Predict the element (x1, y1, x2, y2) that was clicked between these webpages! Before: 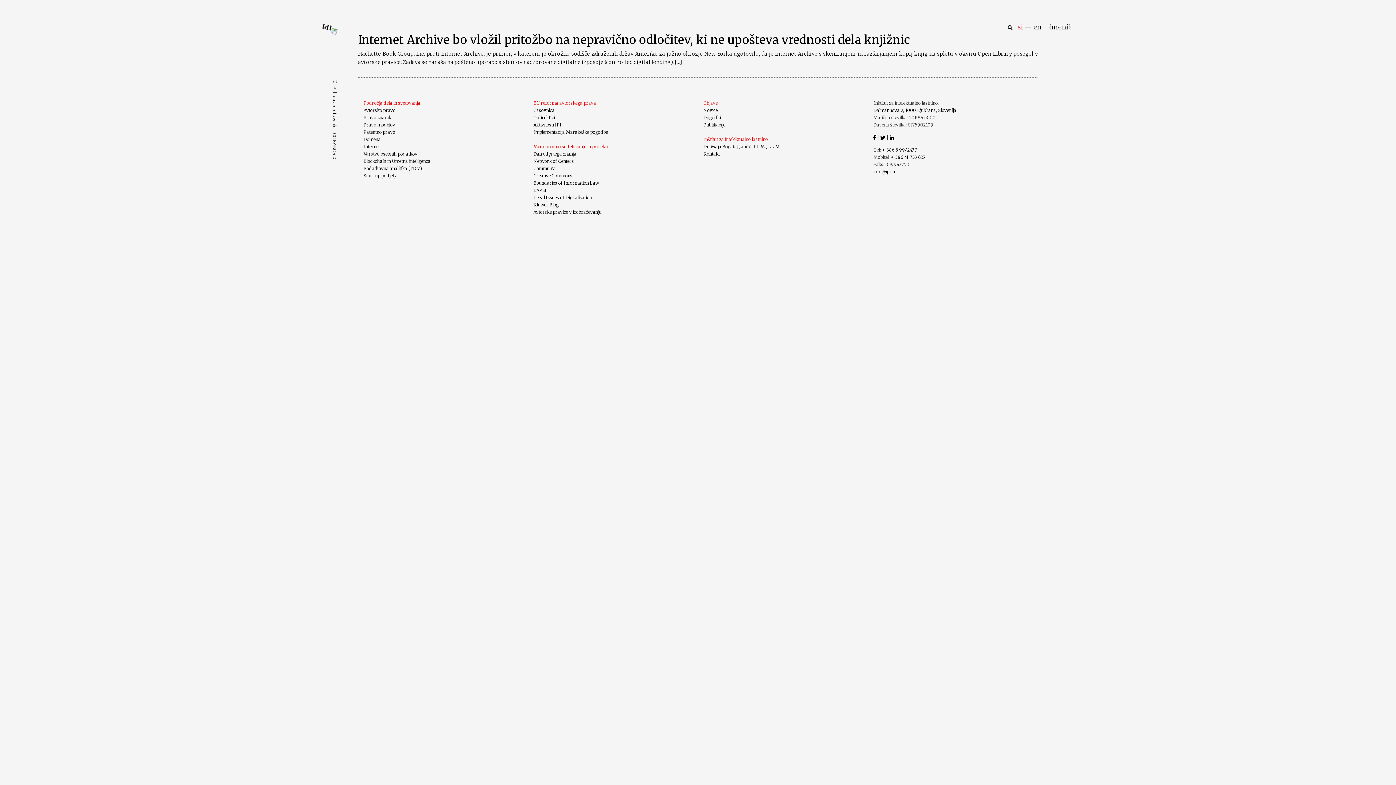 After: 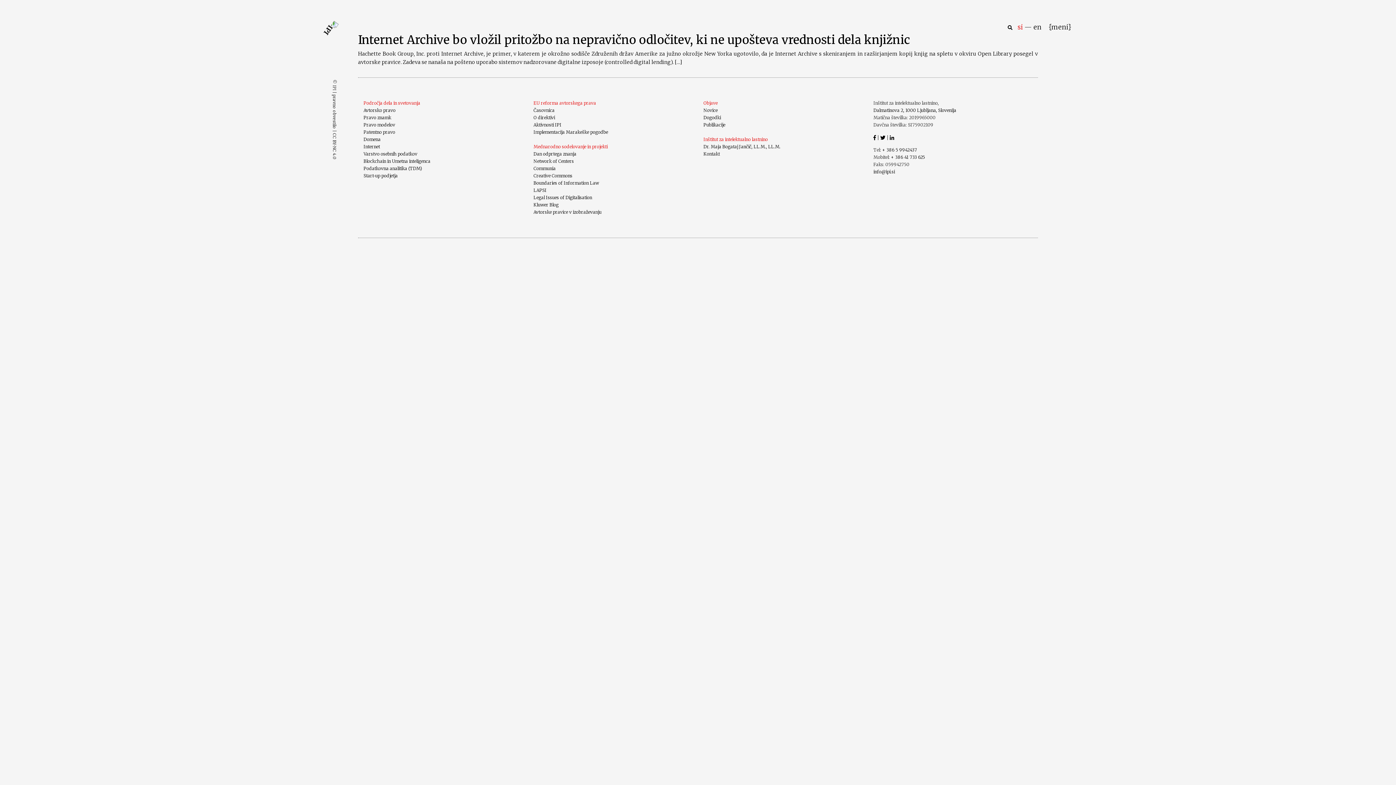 Action: bbox: (332, 133, 337, 159) label: CC BY-NC 4.0